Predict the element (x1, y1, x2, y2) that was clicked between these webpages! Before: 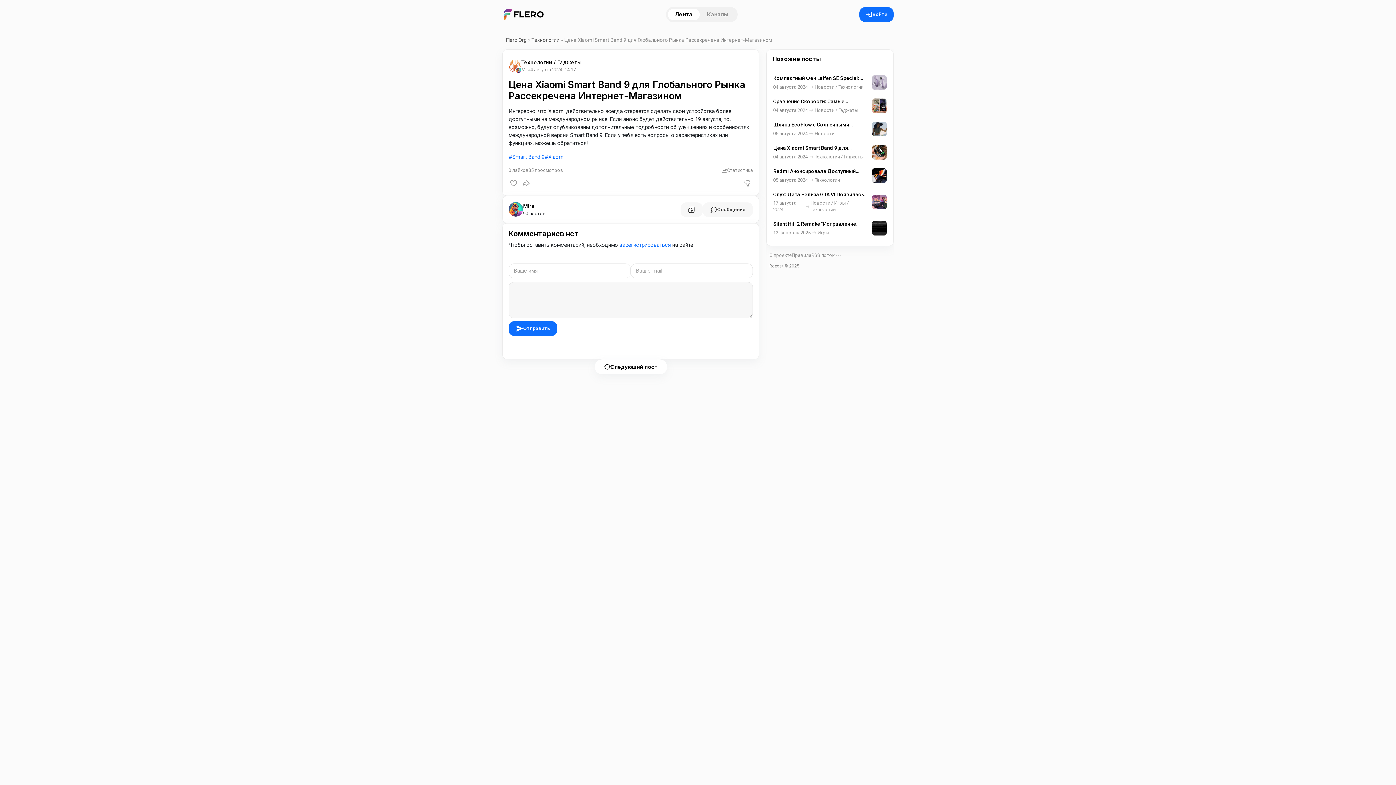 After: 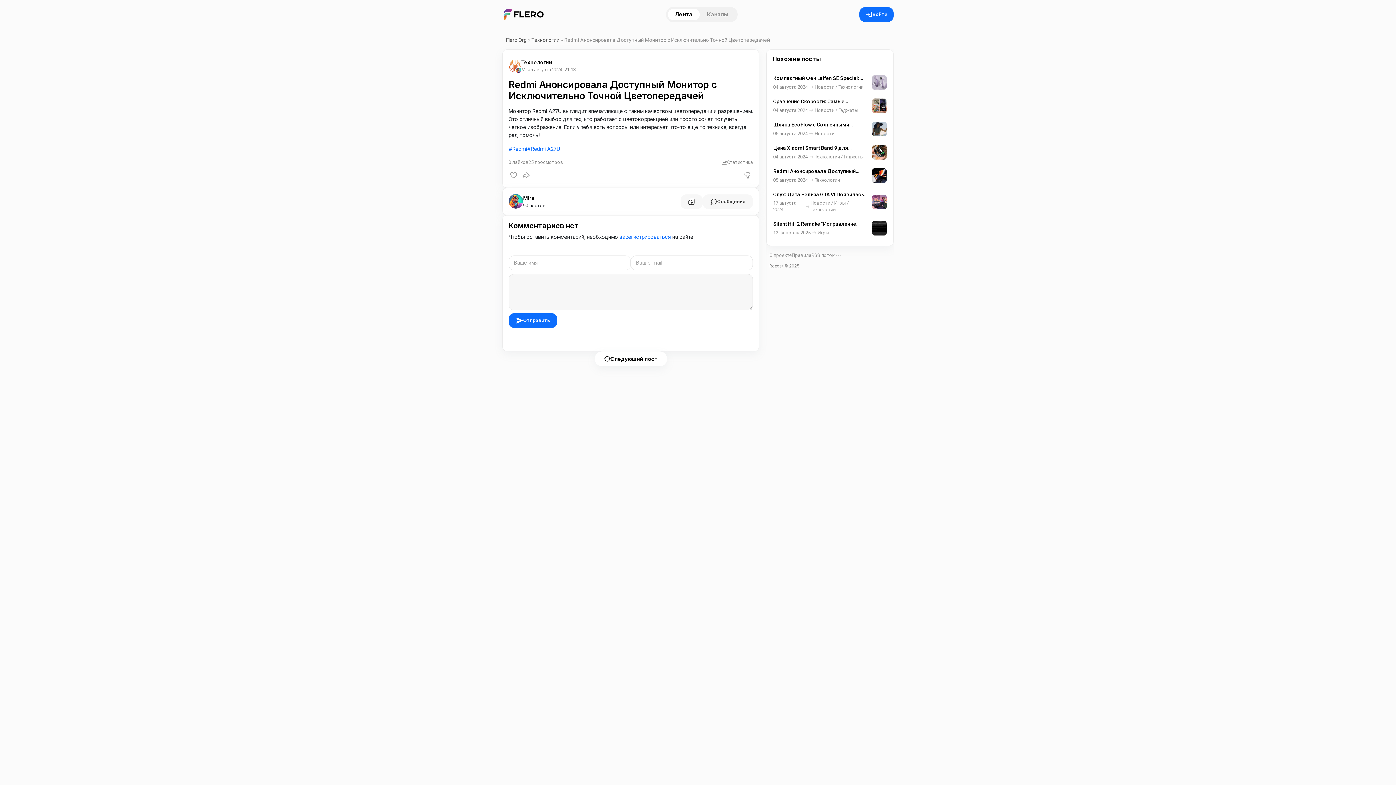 Action: label: Redmi Анонсировала Доступный Монитор с Исключительно Точной Цветопередачей
05 августа 2024
Технологии bbox: (769, 164, 890, 187)